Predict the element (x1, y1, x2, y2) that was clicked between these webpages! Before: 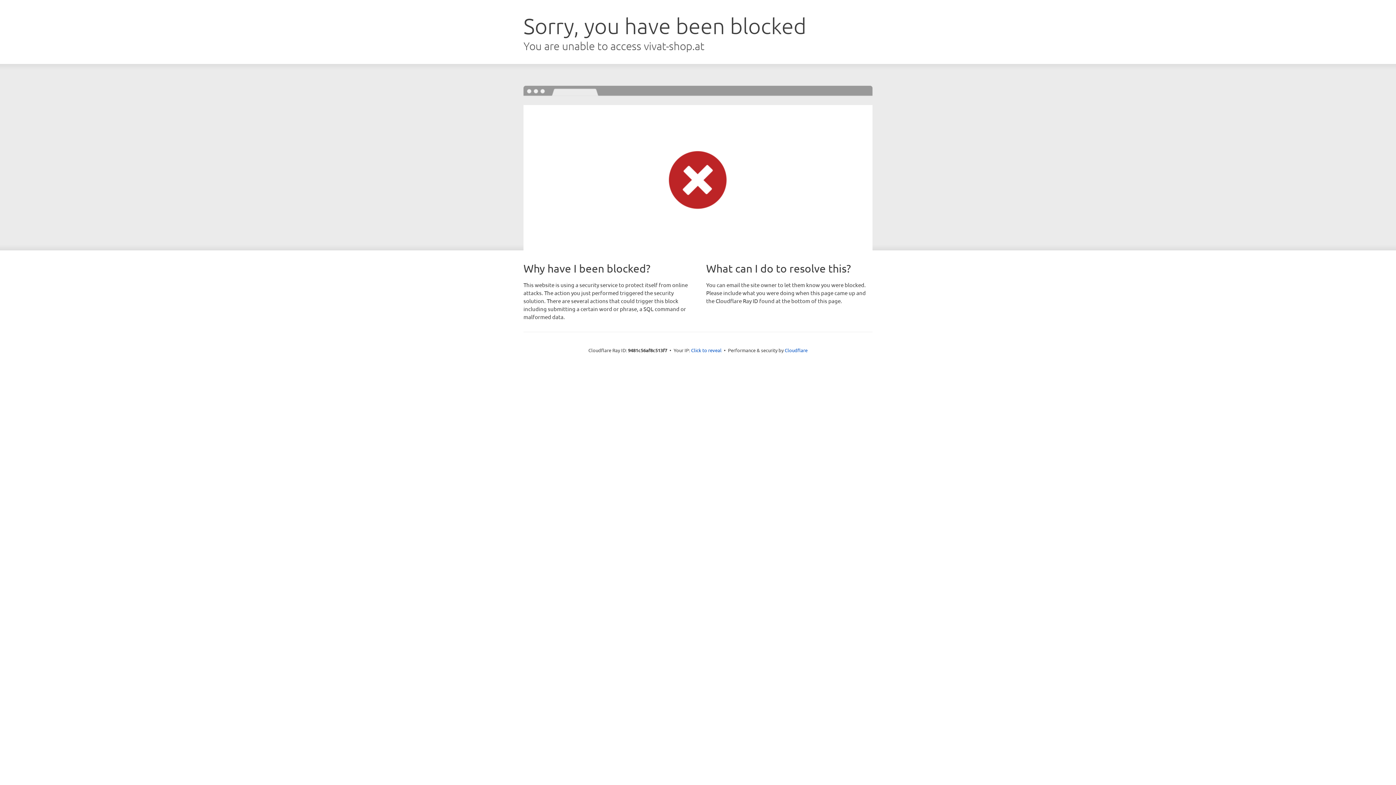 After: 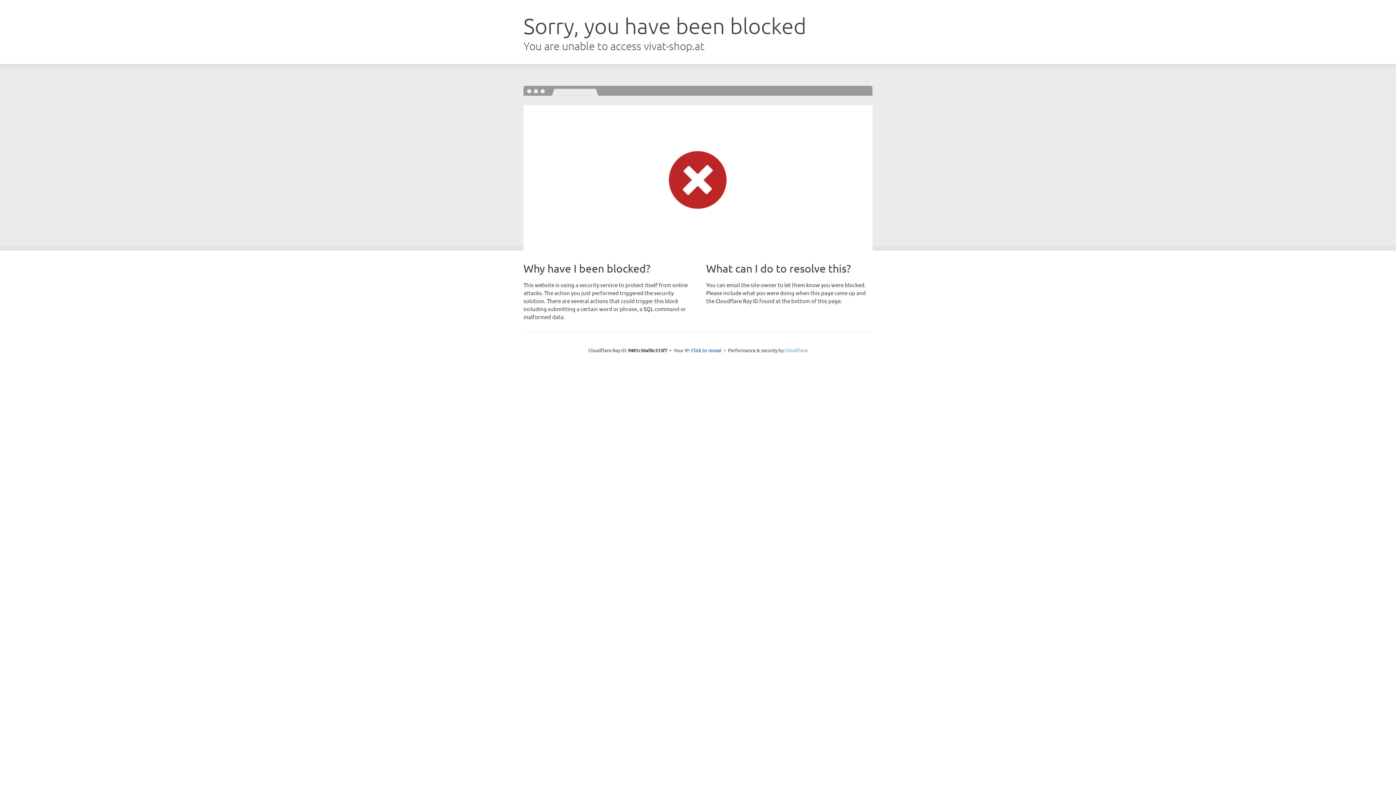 Action: bbox: (784, 347, 807, 353) label: Cloudflare